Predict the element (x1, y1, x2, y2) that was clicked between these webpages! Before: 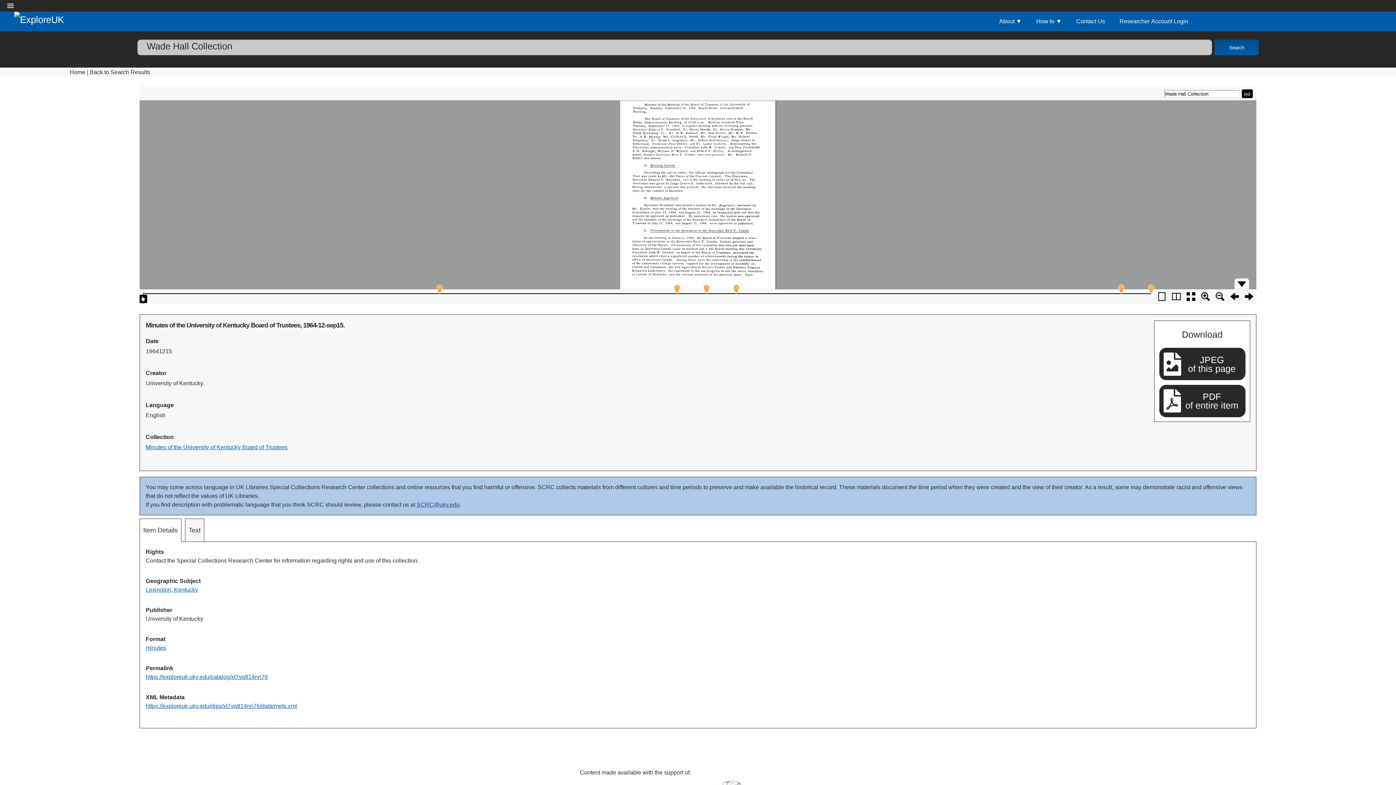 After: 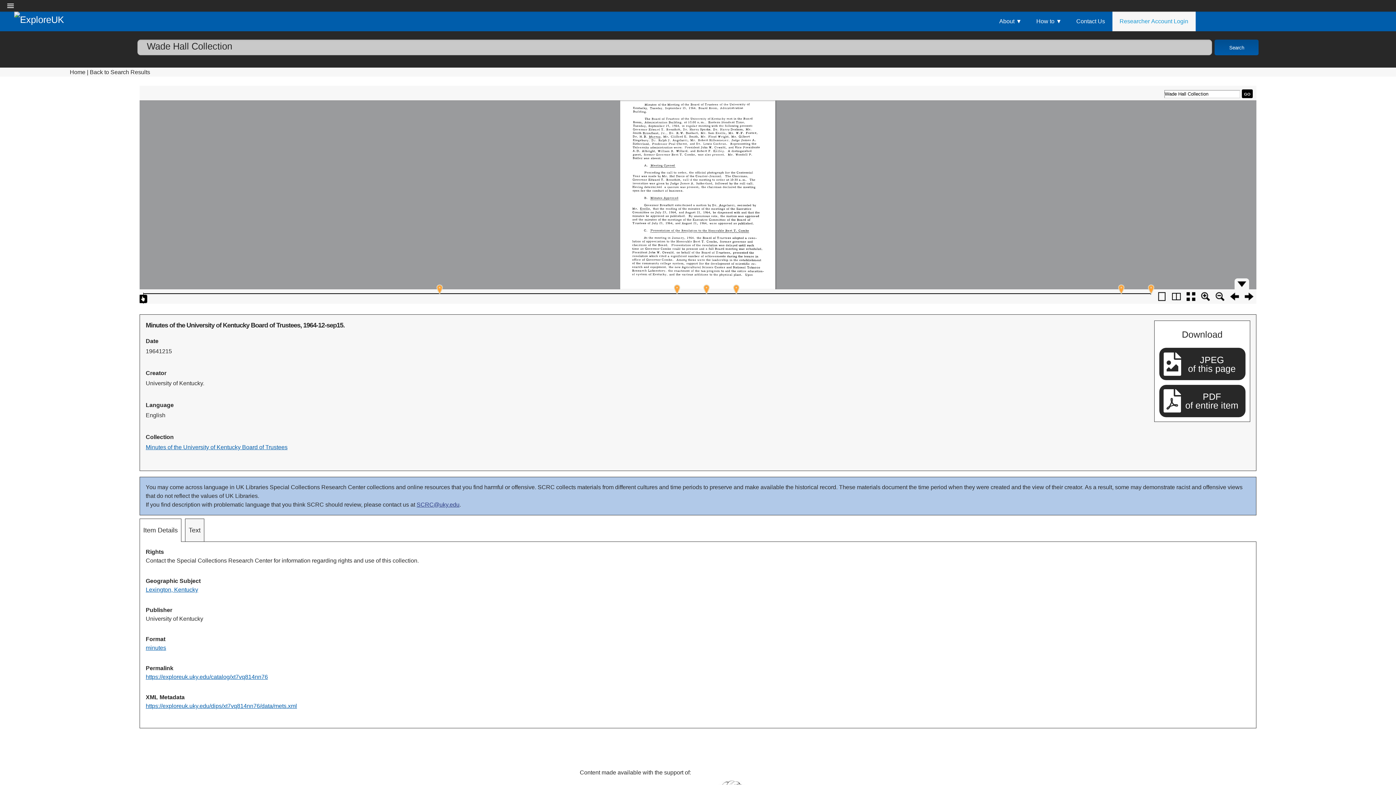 Action: label: Researcher Account Login bbox: (1112, 11, 1195, 31)